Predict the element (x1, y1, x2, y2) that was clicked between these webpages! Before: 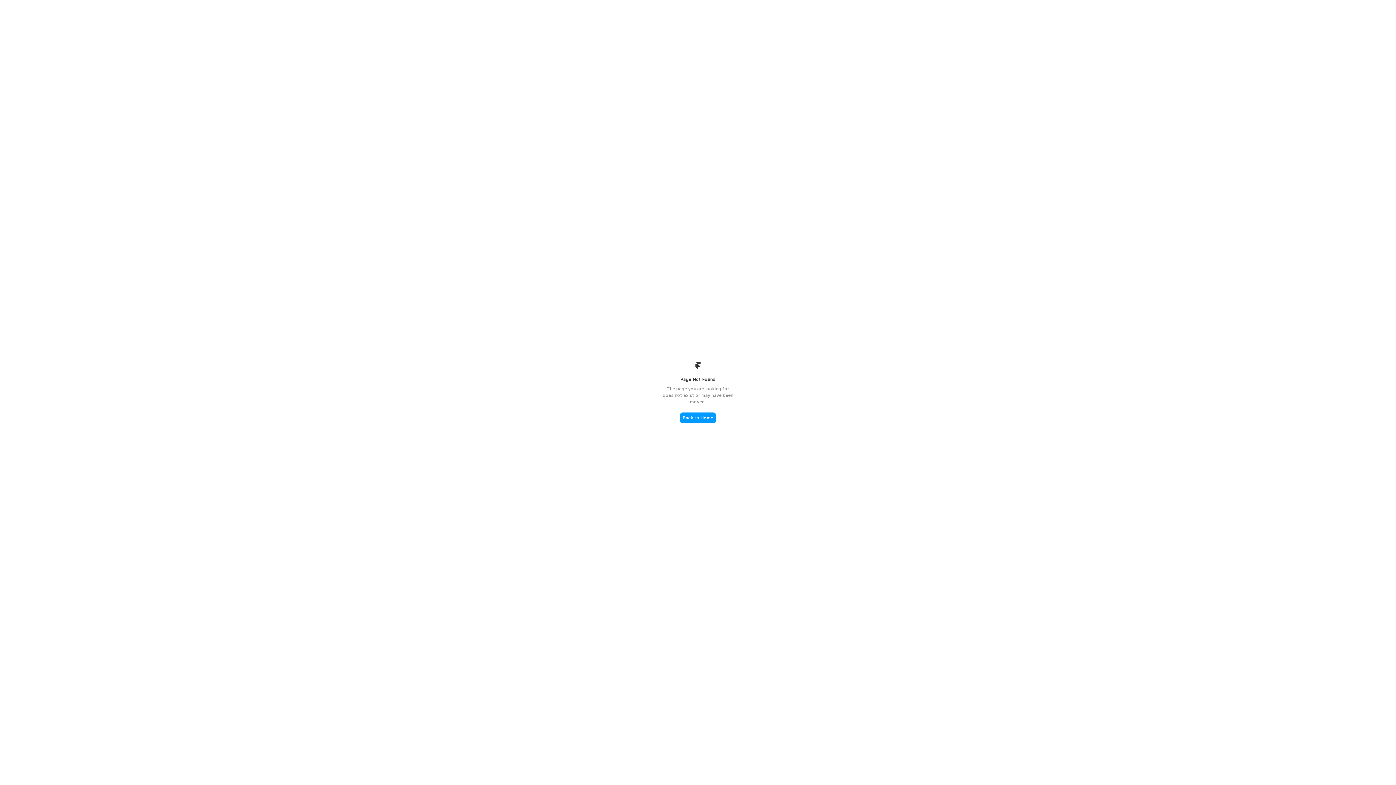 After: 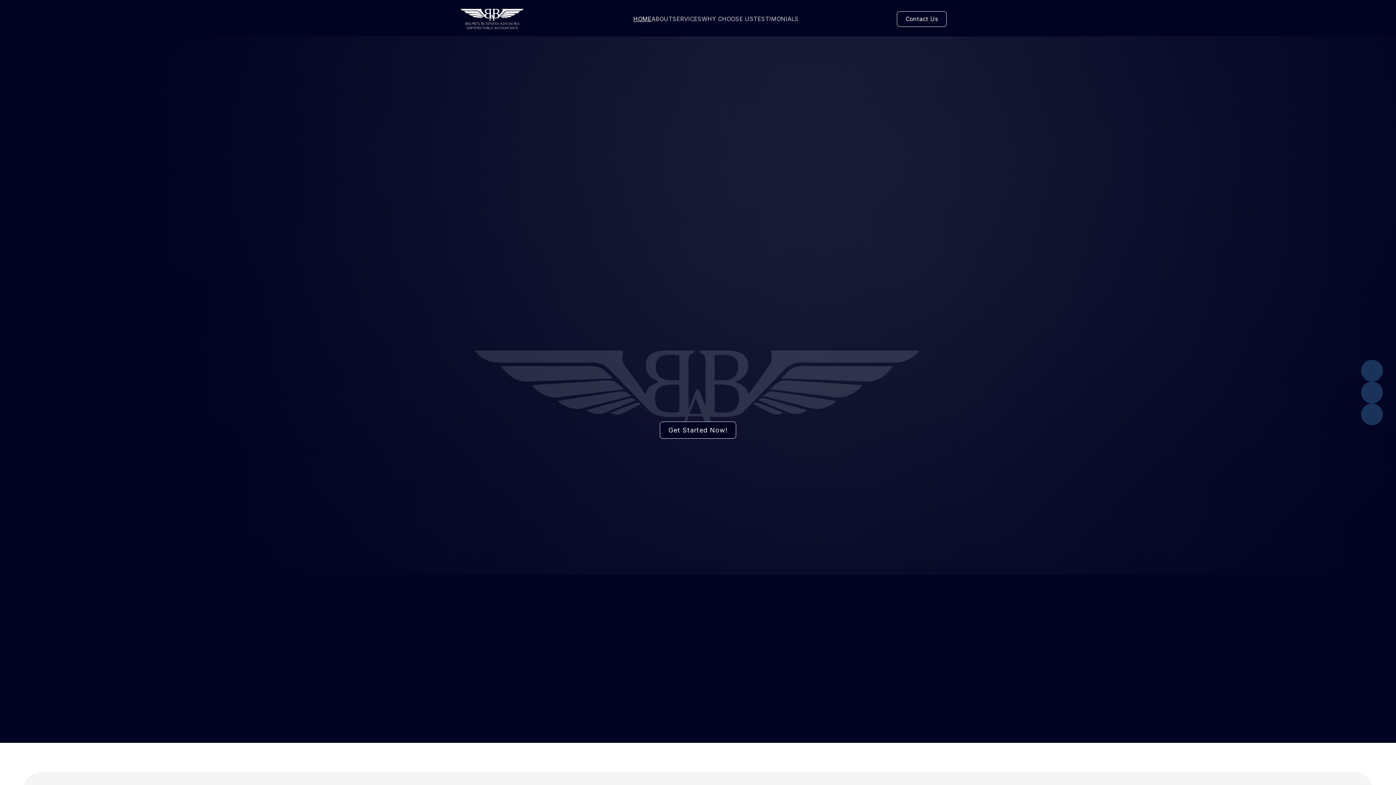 Action: bbox: (680, 412, 716, 423) label: Back to Home